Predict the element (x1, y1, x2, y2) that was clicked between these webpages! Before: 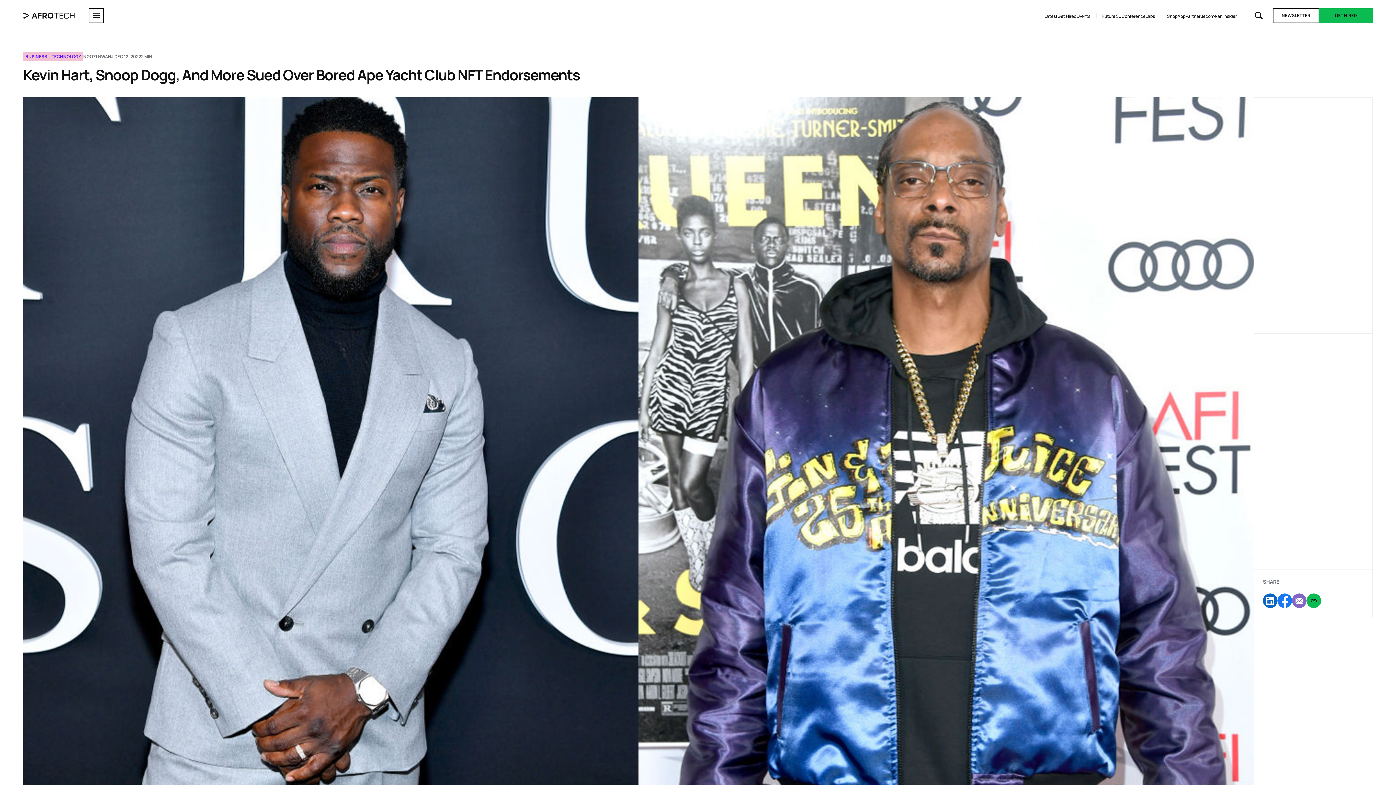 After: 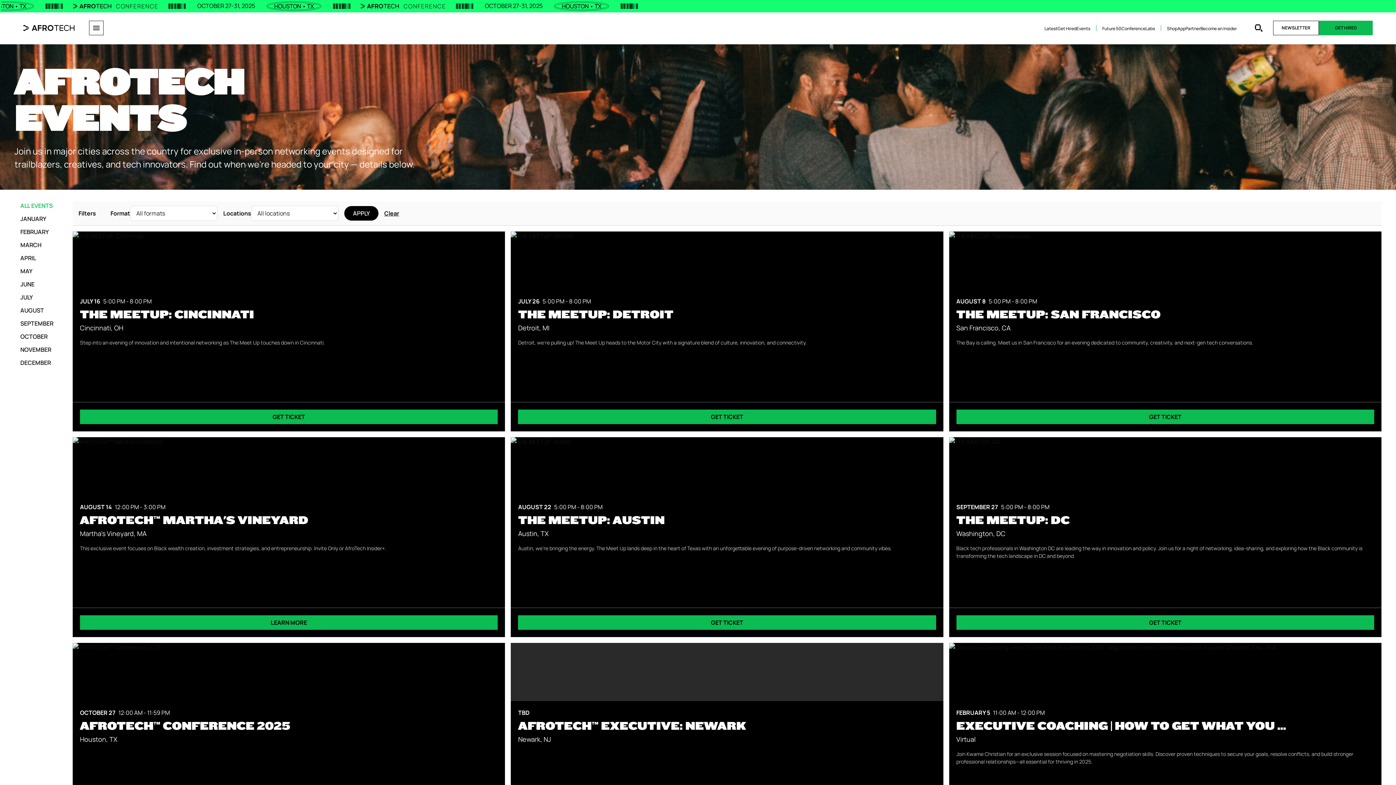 Action: bbox: (1076, 13, 1090, 19) label: Events